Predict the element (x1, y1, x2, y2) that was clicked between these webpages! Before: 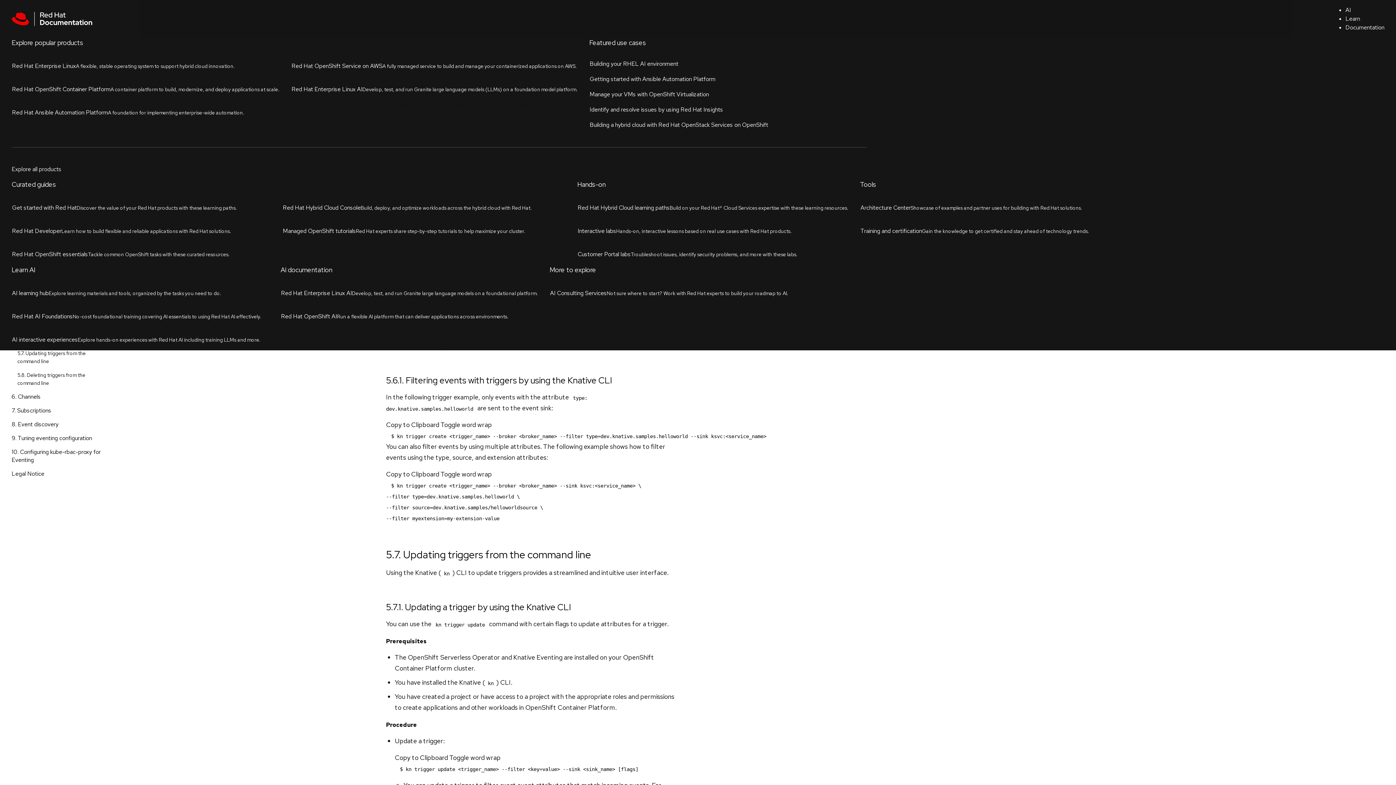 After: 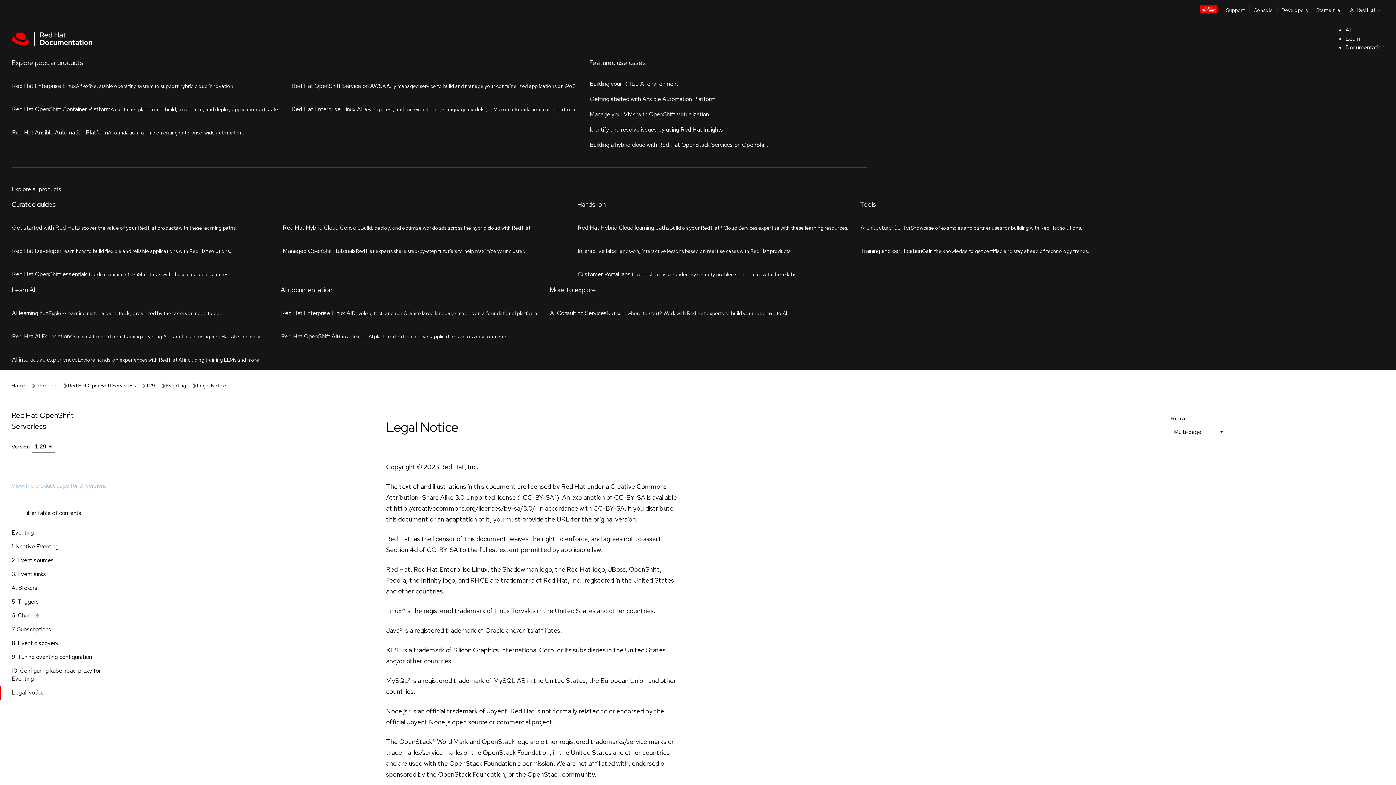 Action: label: Legal Notice bbox: (0, 467, 120, 481)